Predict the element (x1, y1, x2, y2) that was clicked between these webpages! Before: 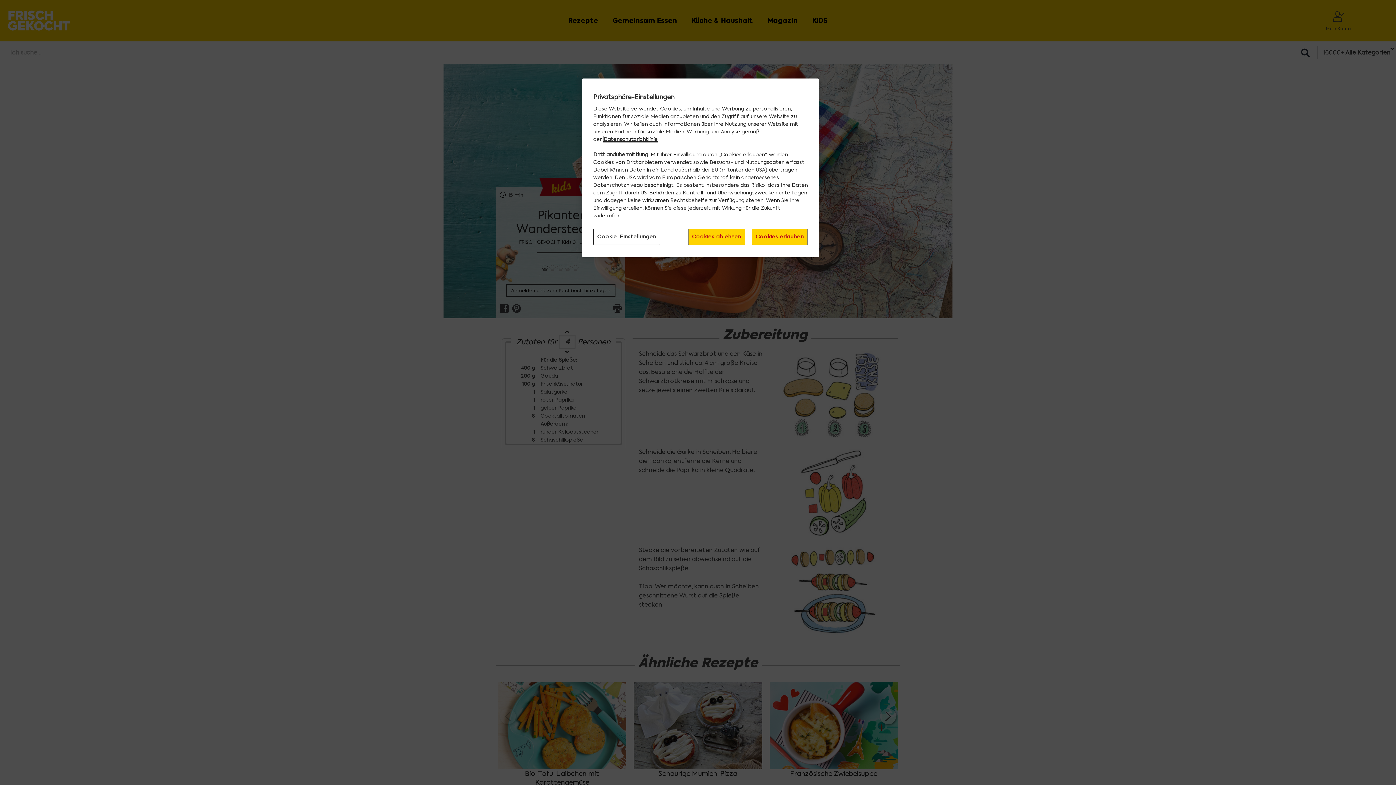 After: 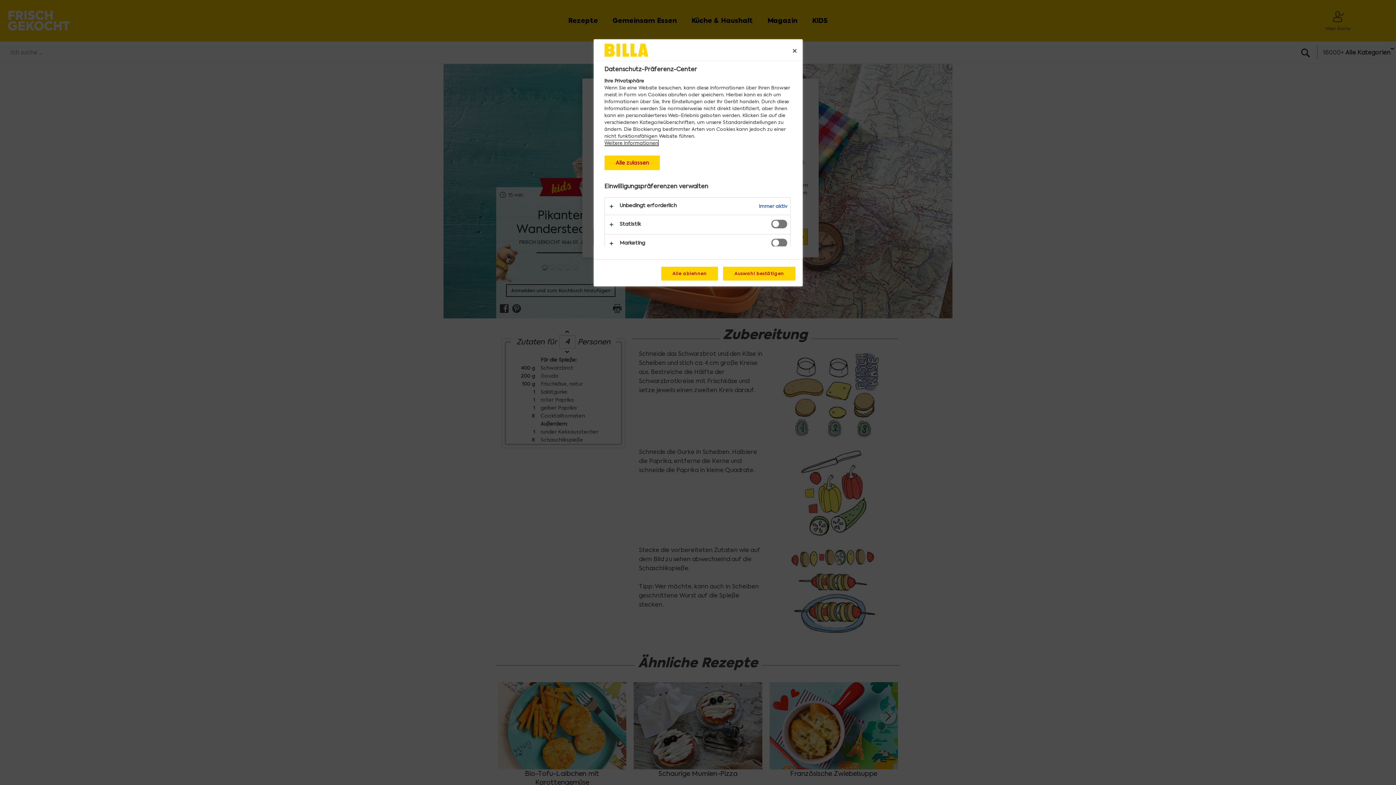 Action: label: Cookie-Einstellungen bbox: (593, 228, 660, 245)